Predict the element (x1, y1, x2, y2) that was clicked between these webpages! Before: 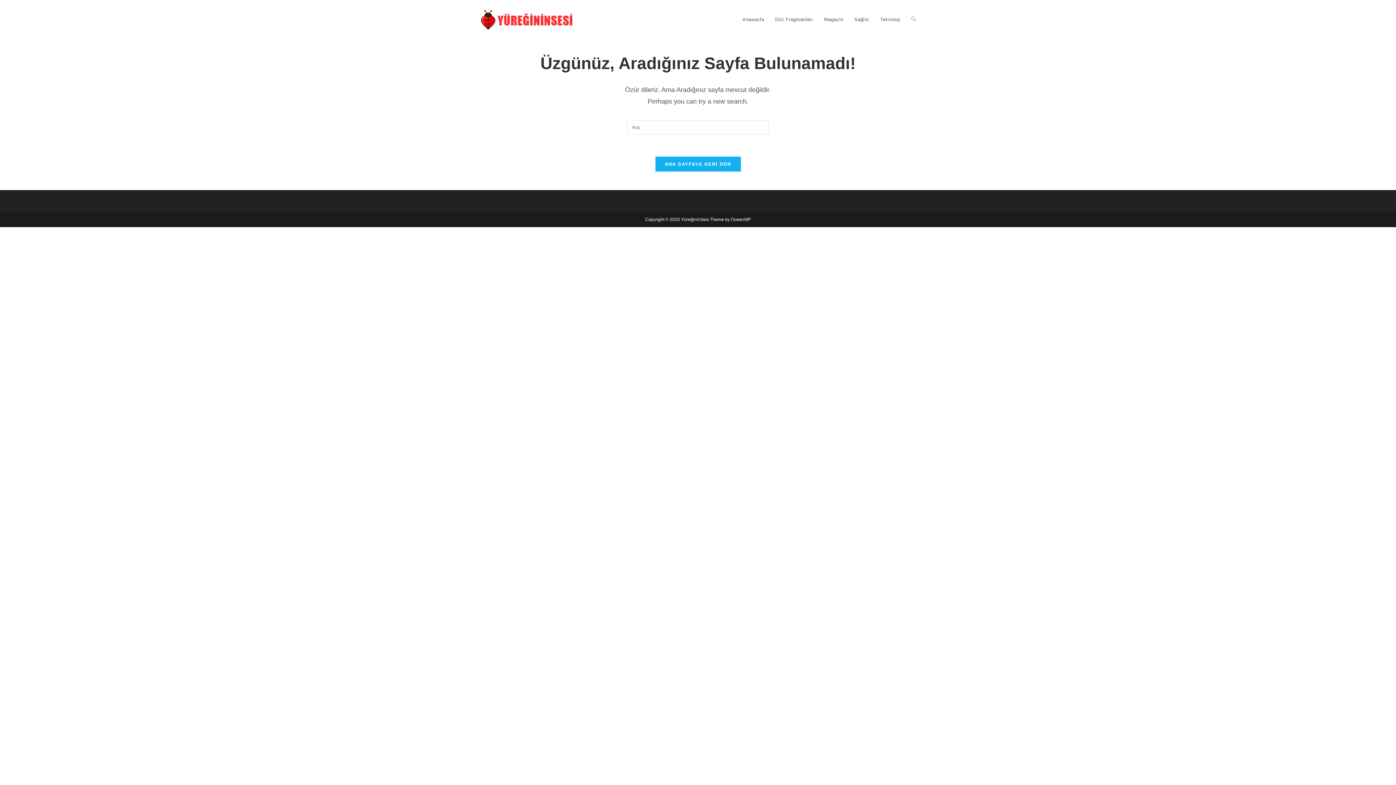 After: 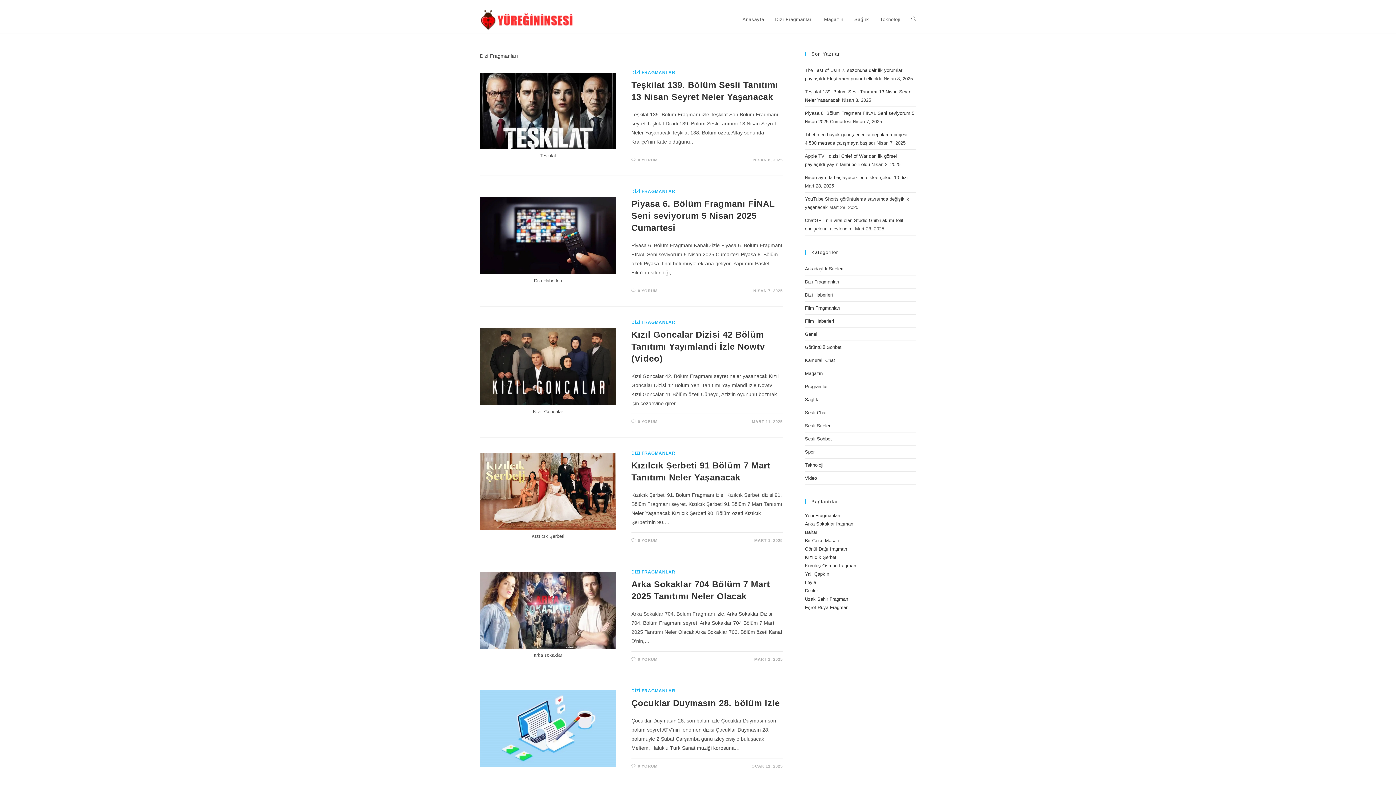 Action: bbox: (769, 6, 818, 33) label: Dizi Fragmanları